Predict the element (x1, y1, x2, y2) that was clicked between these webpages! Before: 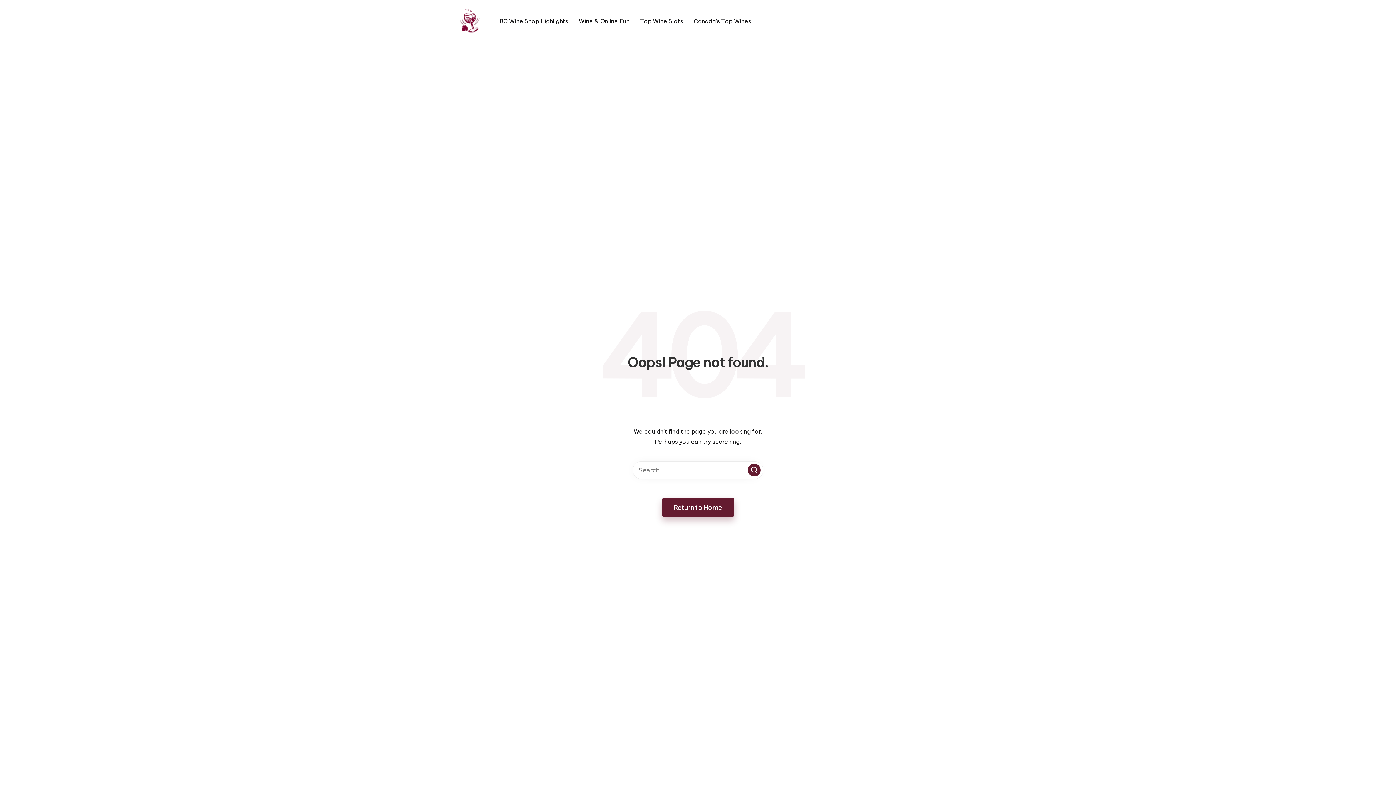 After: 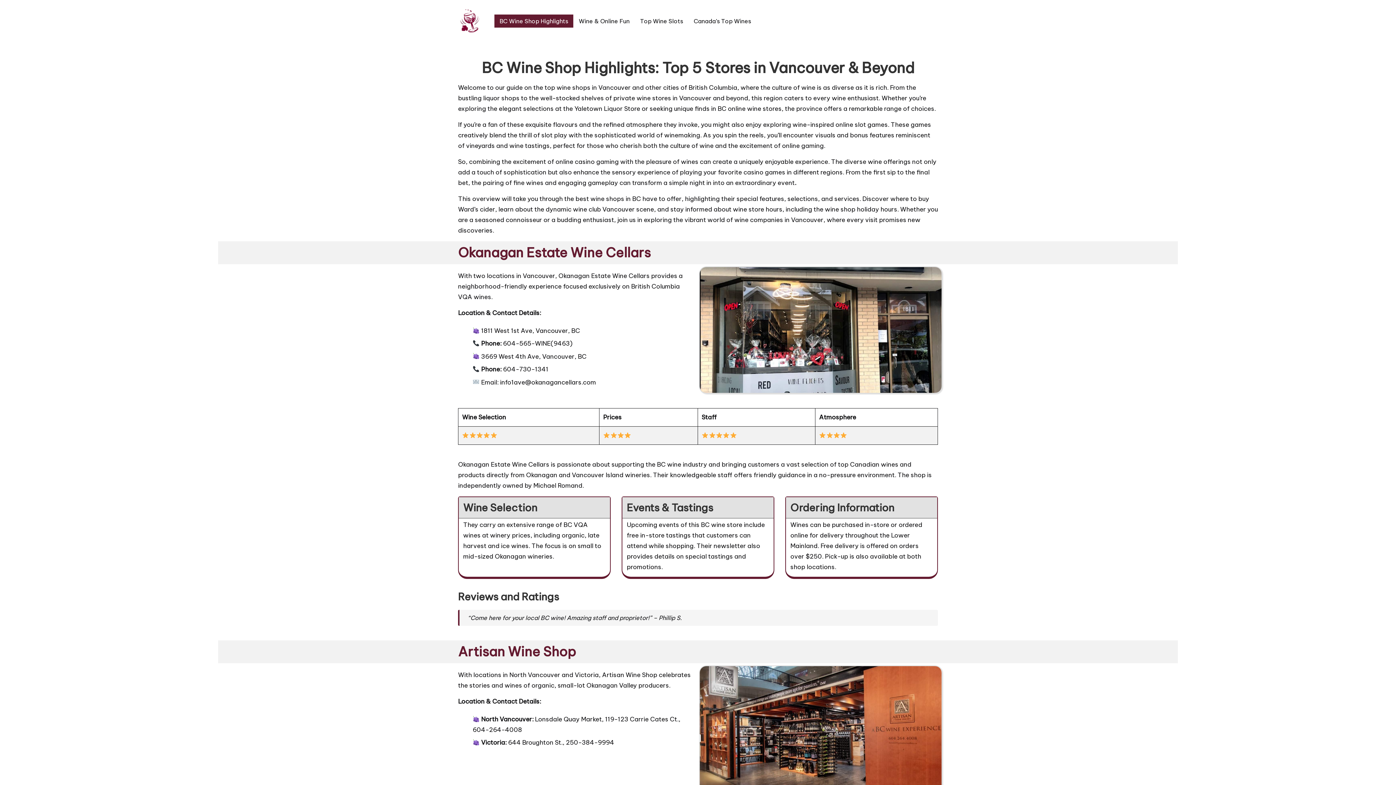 Action: label: BC Wine Shop Highlights bbox: (494, 14, 573, 27)